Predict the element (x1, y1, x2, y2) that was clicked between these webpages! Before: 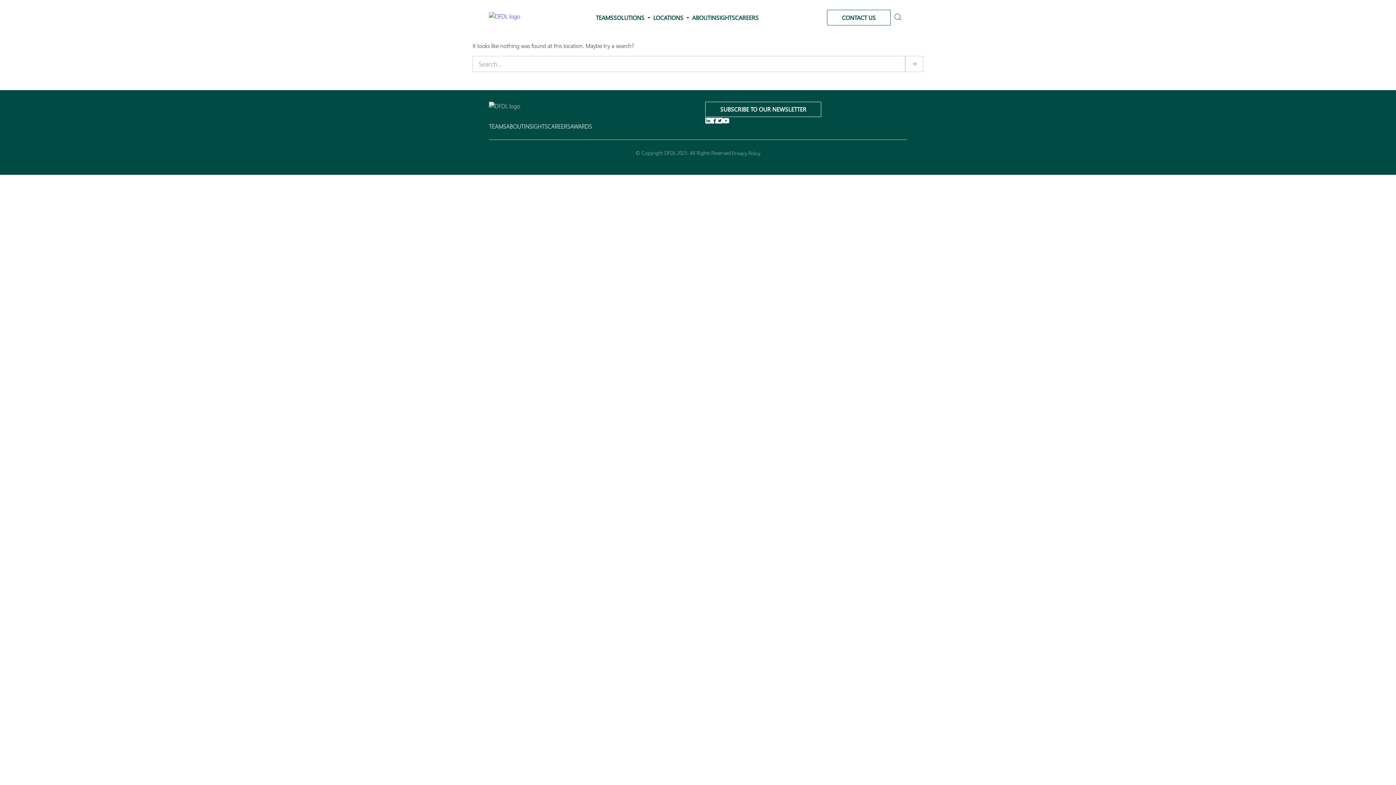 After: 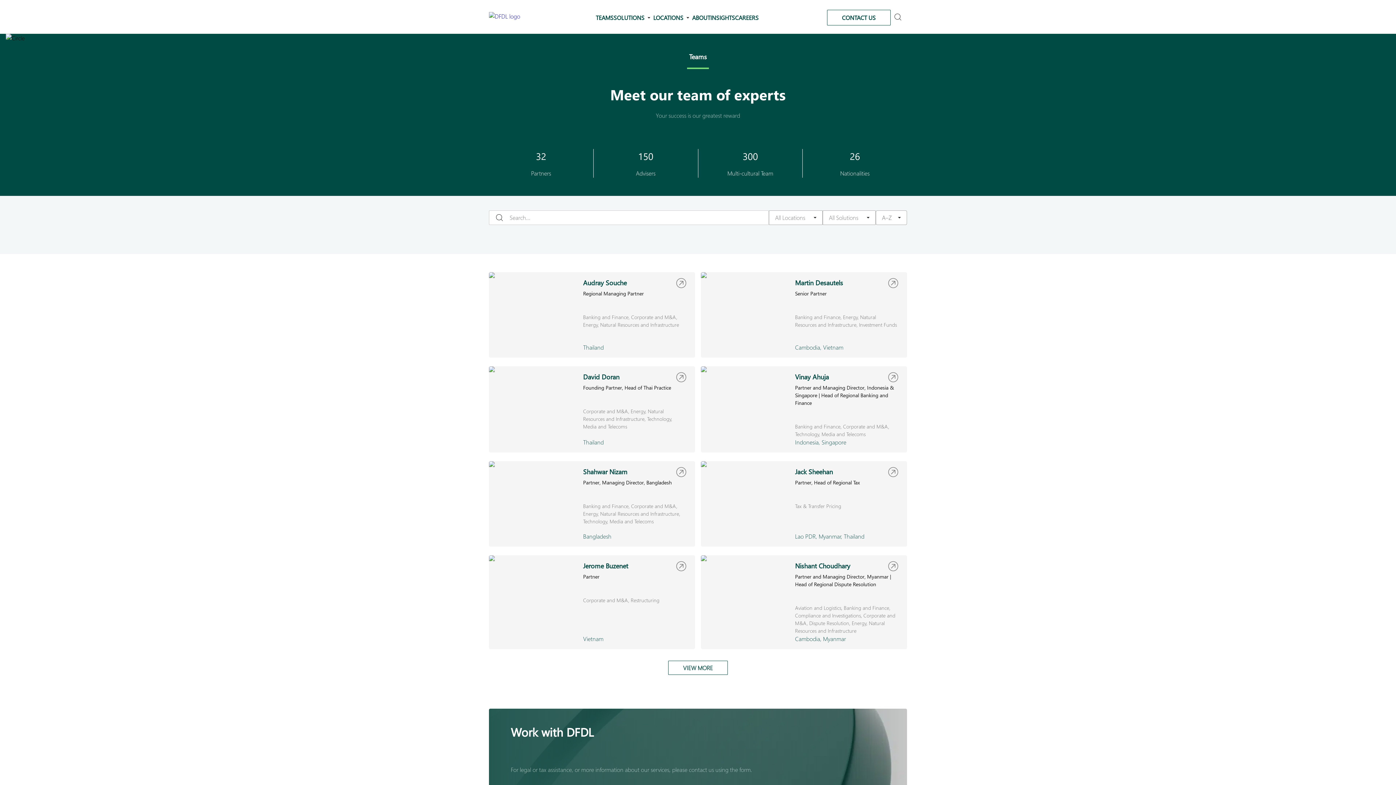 Action: bbox: (595, 1, 613, 33) label: TEAMS